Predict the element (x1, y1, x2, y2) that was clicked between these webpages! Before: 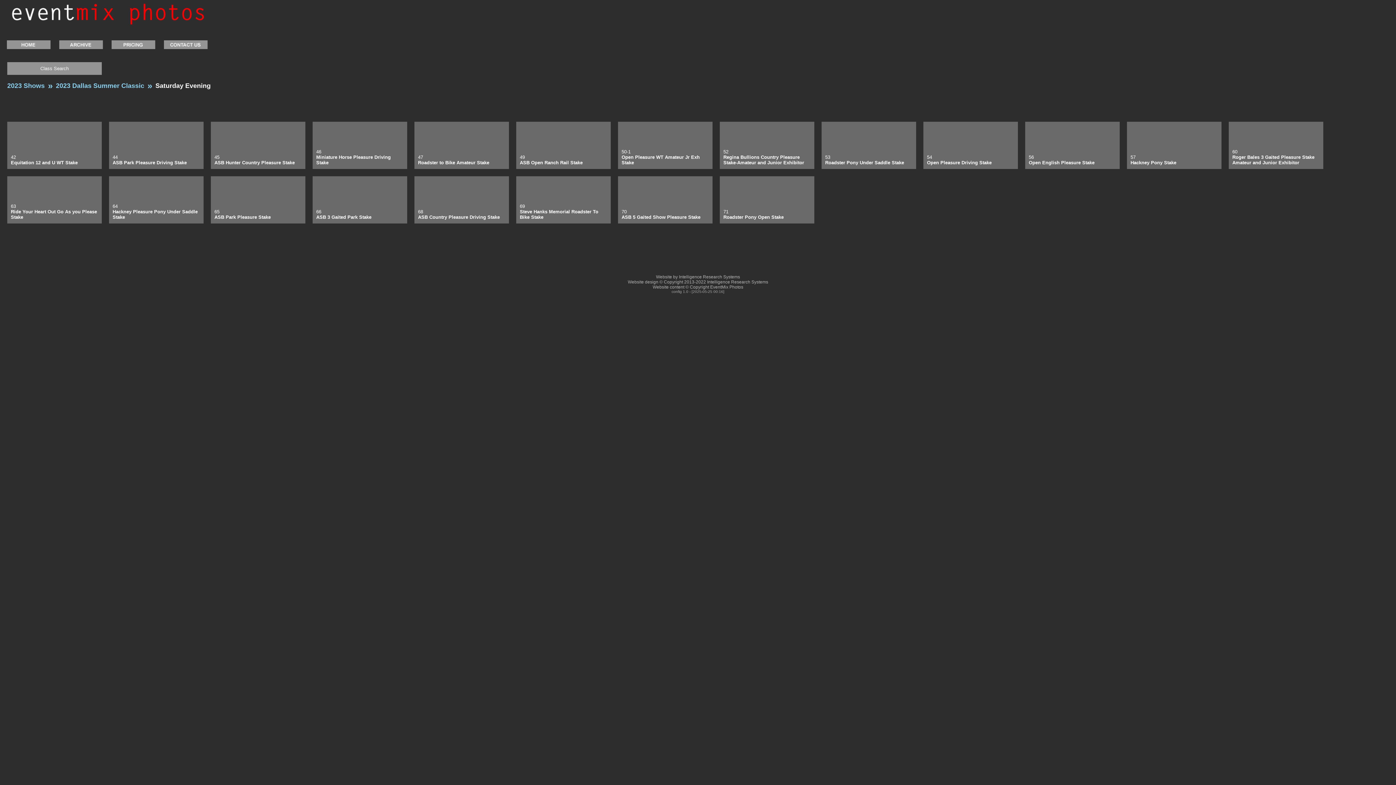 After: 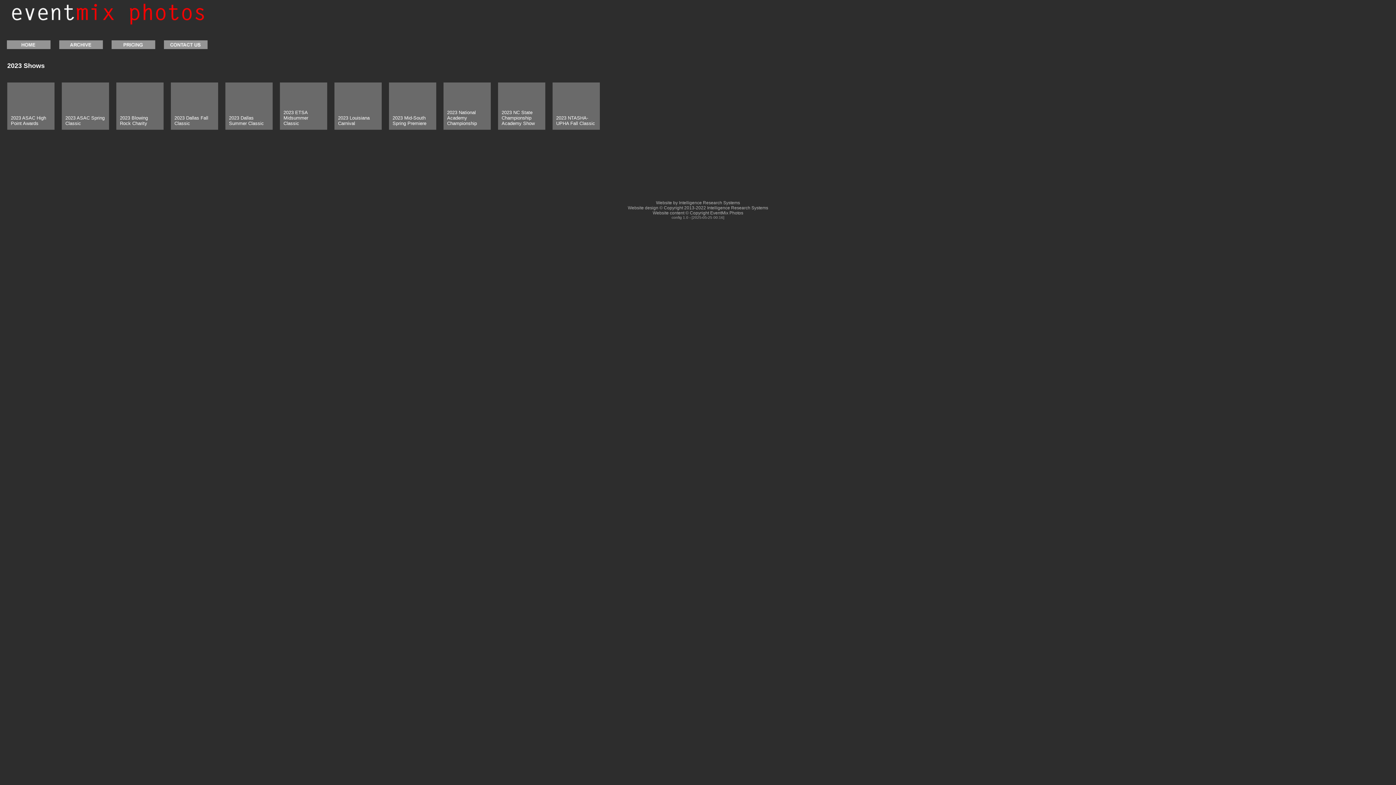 Action: bbox: (7, 82, 44, 89) label: 2023 Shows